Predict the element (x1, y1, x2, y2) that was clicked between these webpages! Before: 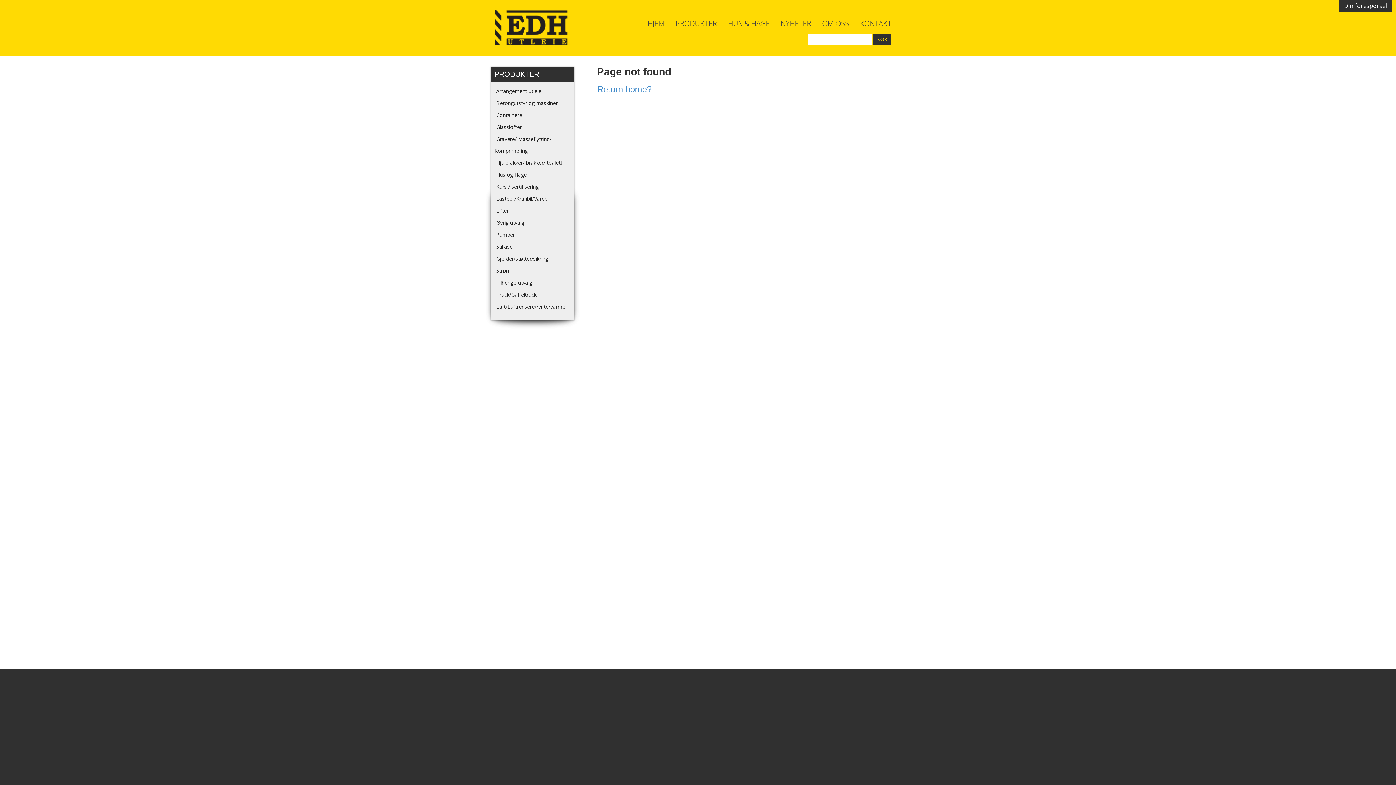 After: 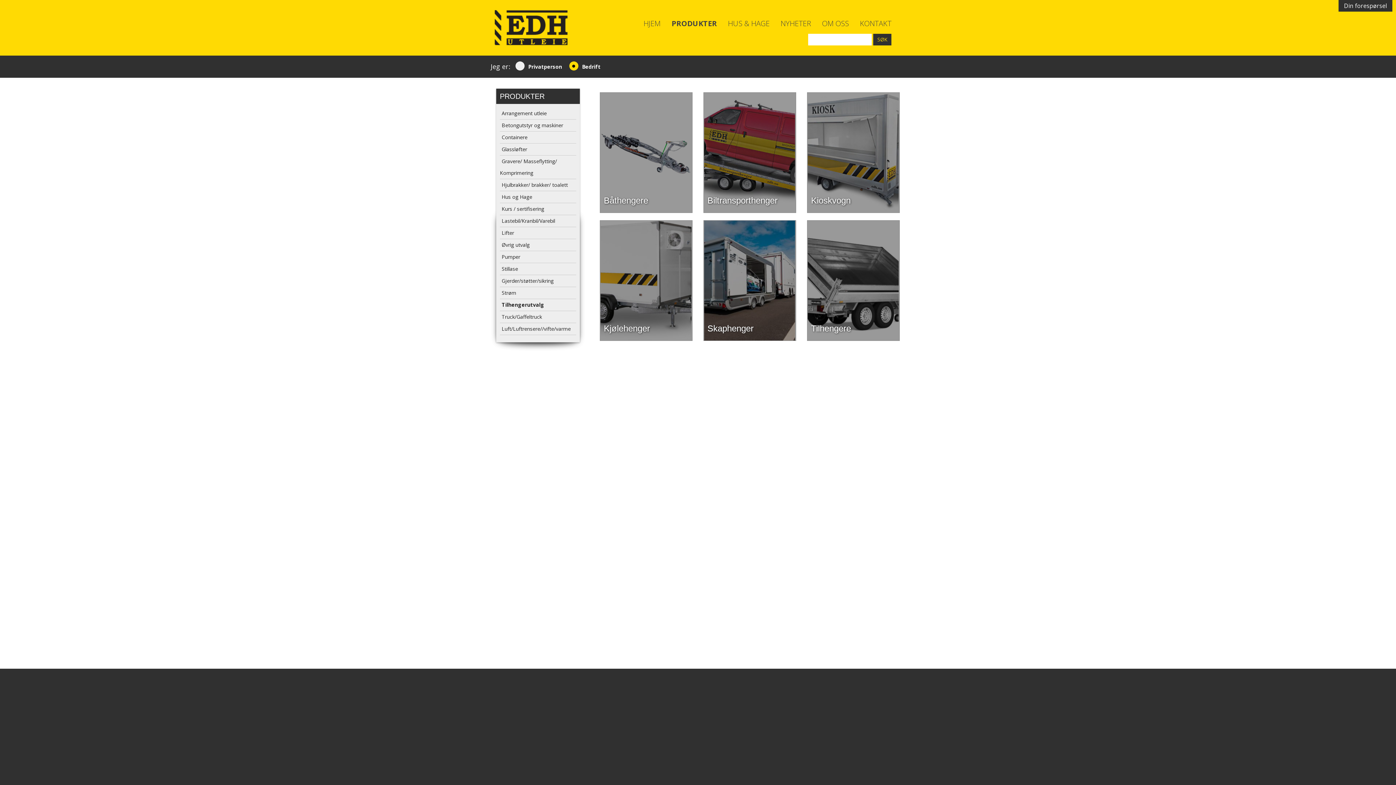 Action: bbox: (494, 277, 534, 288) label: Tilhengerutvalg